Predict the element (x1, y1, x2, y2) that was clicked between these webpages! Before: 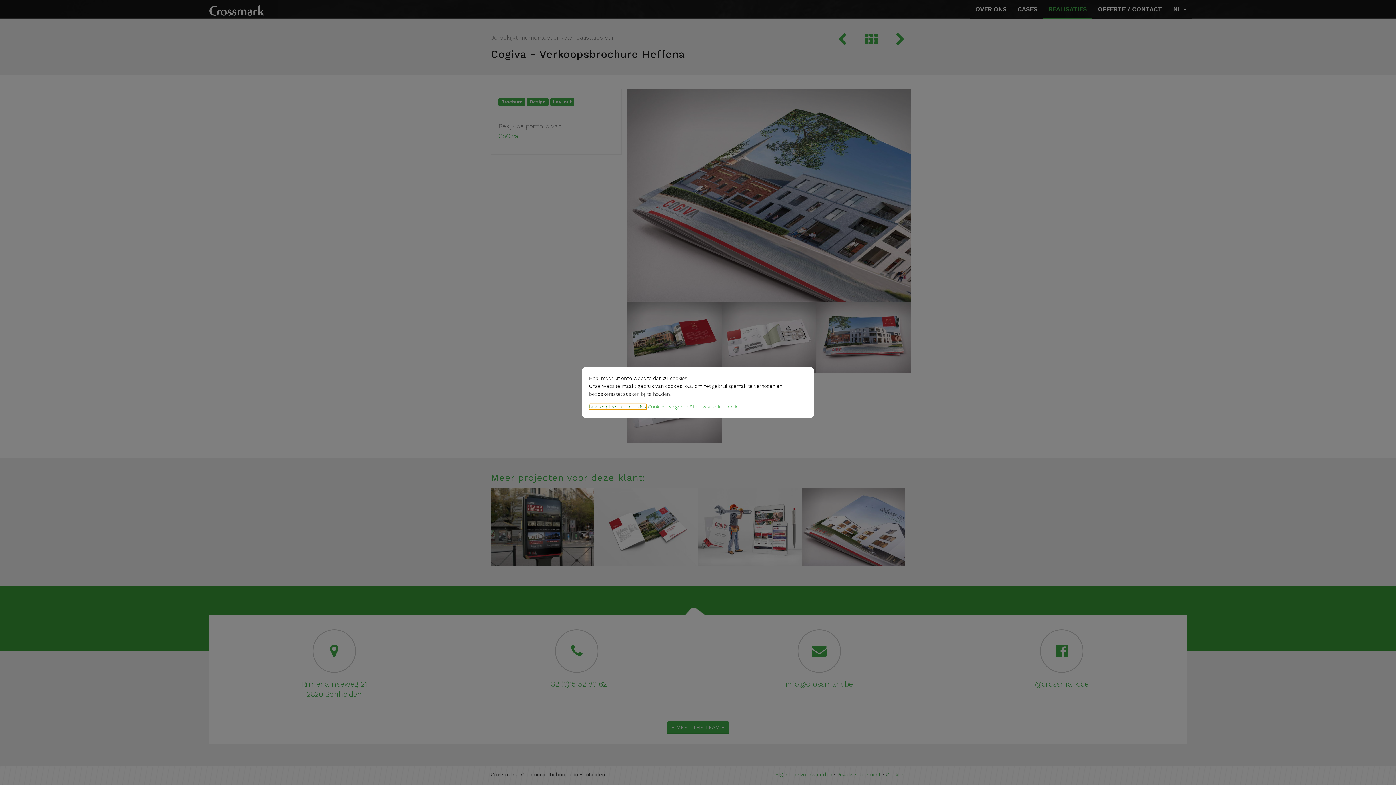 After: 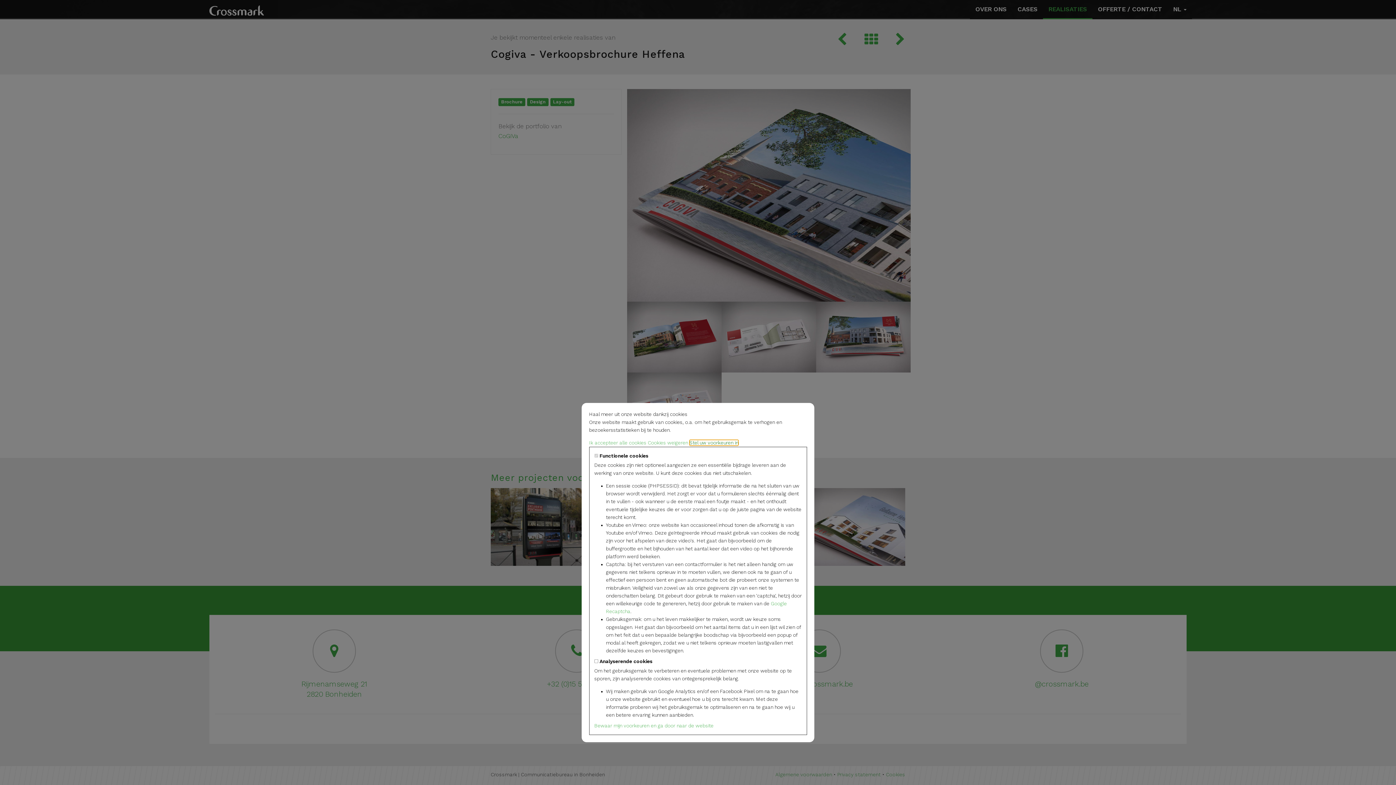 Action: bbox: (689, 403, 738, 409) label: Stel uw voorkeuren in